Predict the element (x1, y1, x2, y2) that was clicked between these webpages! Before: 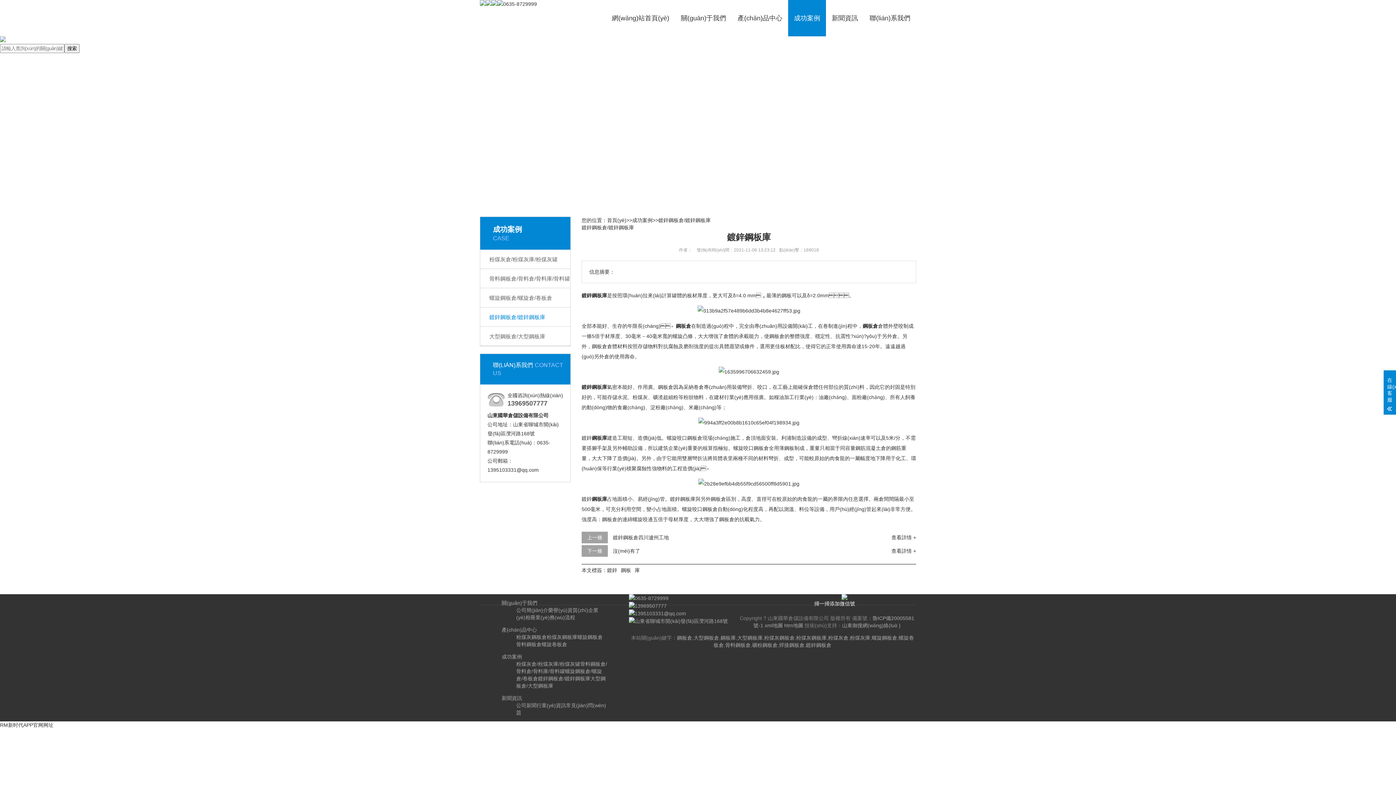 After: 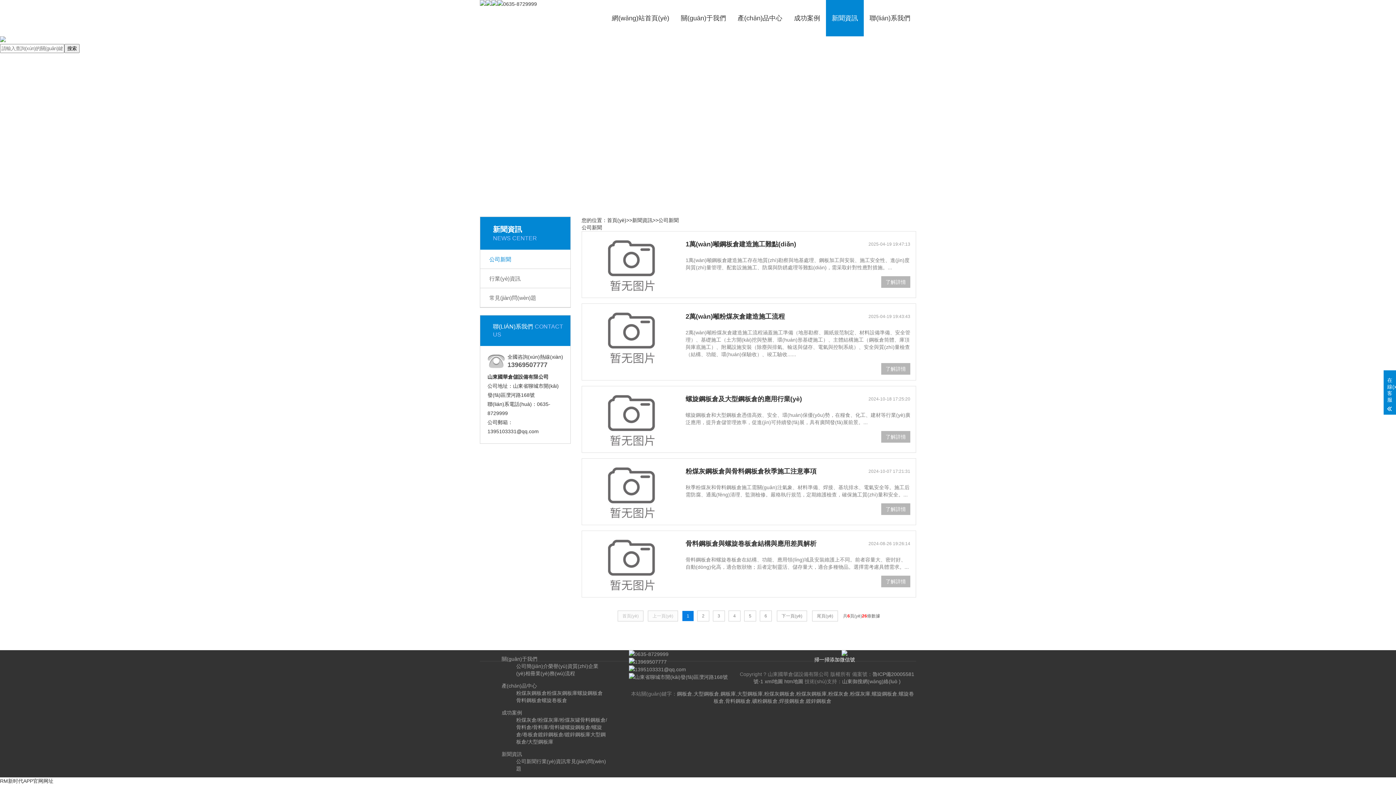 Action: bbox: (516, 702, 536, 708) label: 公司新聞